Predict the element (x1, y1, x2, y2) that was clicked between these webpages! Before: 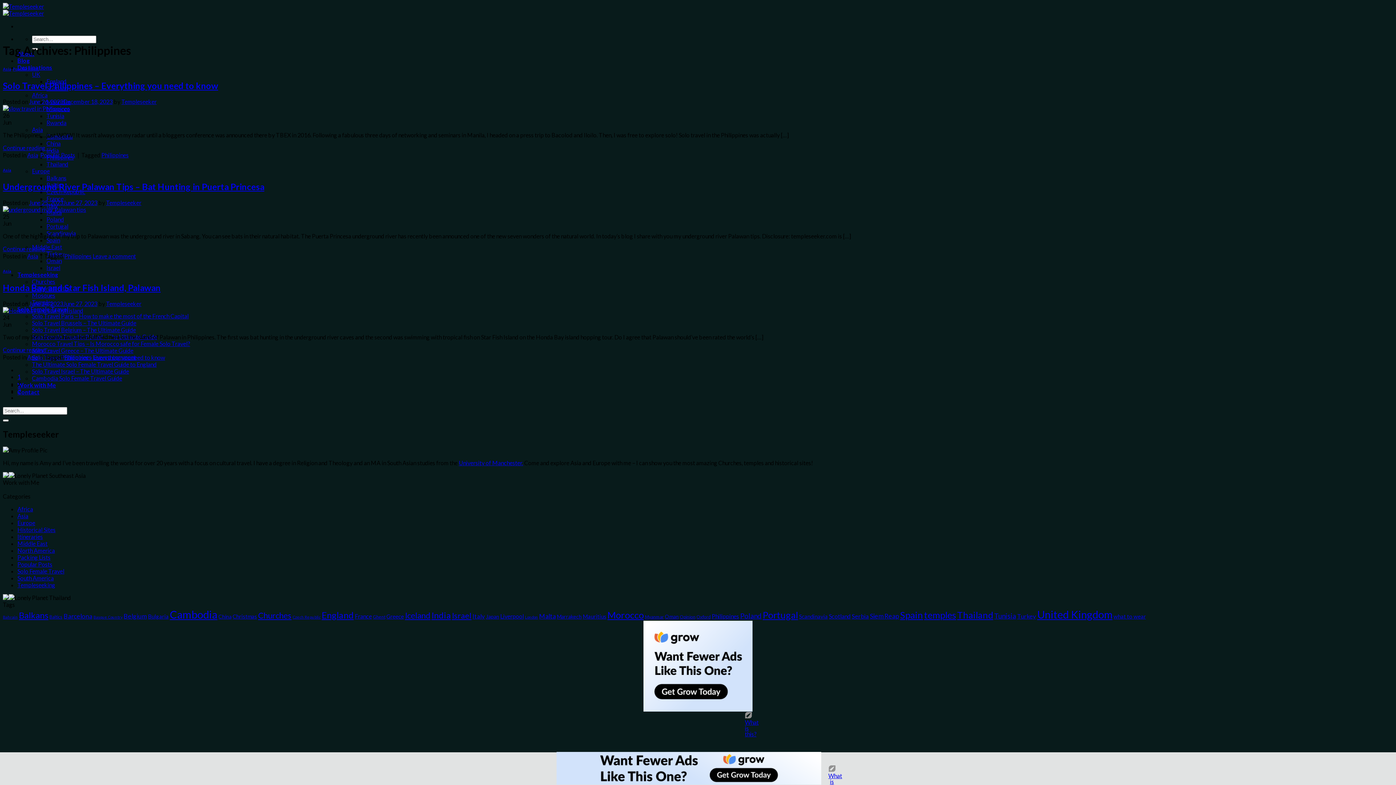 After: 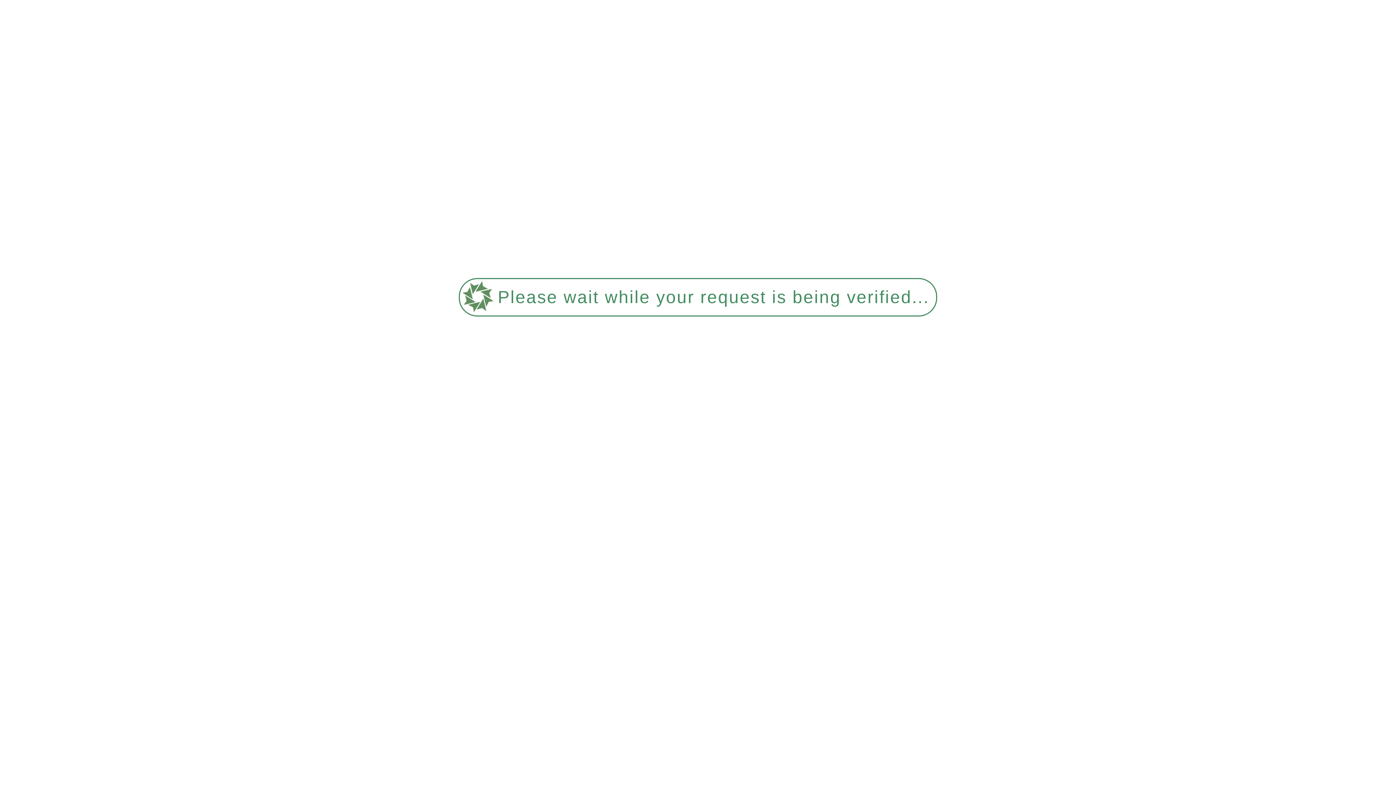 Action: label: Popular Posts bbox: (40, 151, 75, 158)